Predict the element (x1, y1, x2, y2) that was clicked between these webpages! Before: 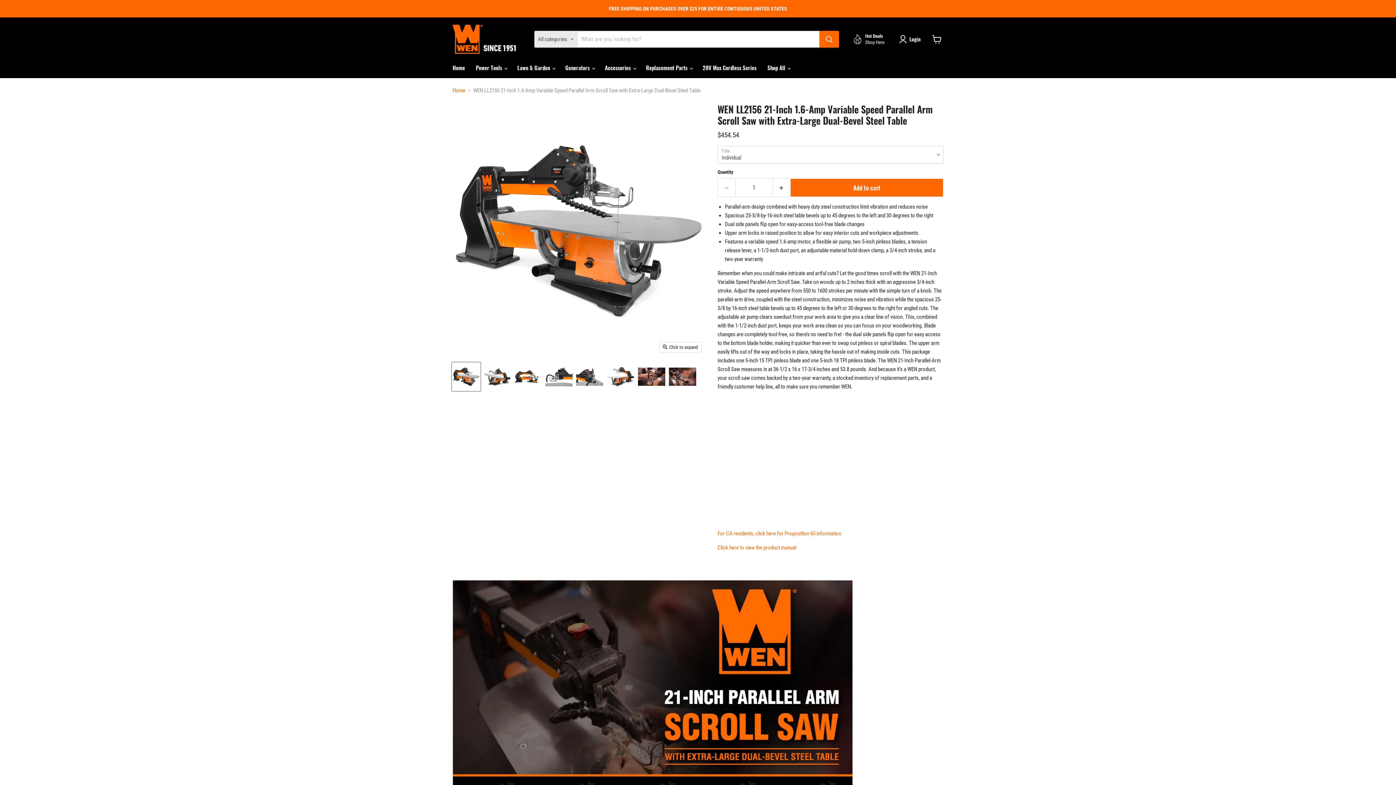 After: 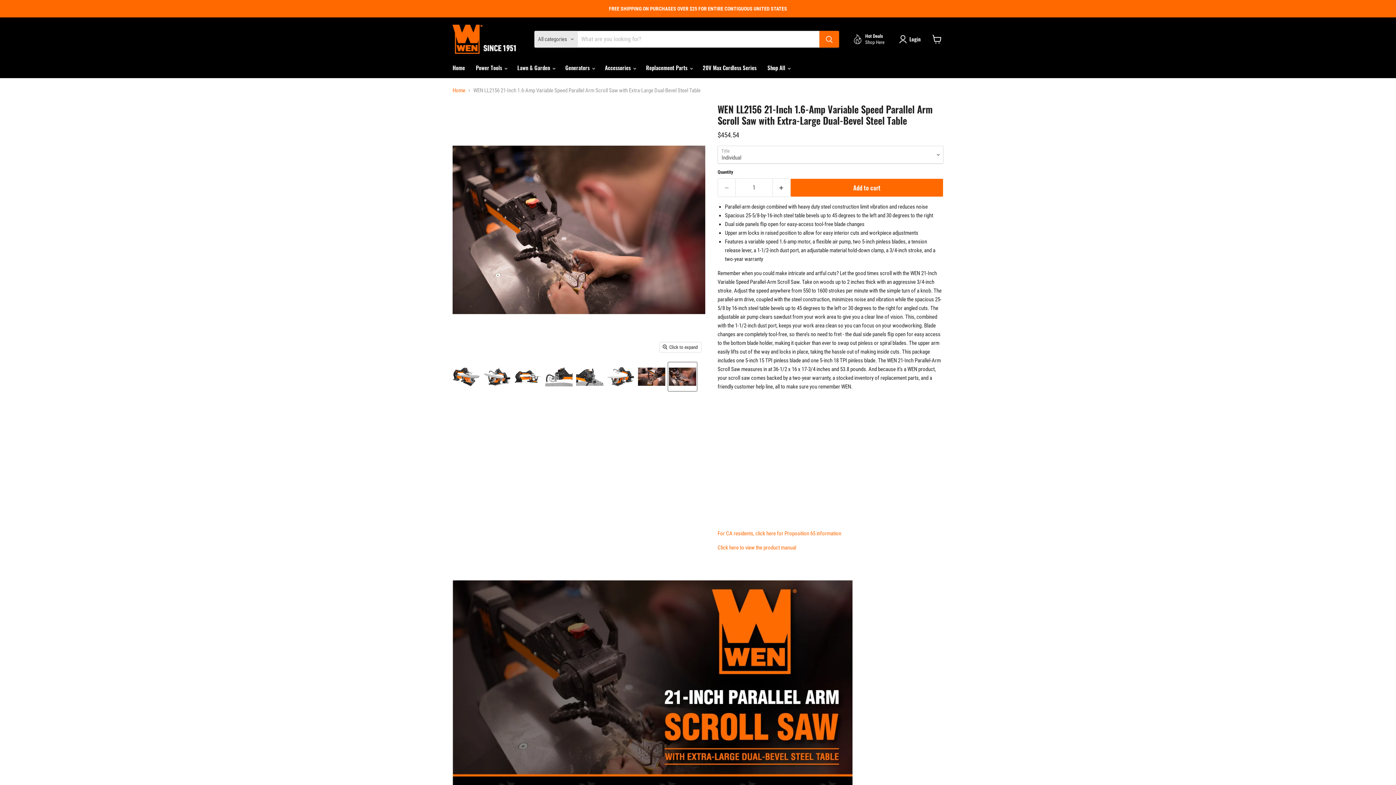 Action: label: WEN LL2156 21-Inch 1.6-Amp Variable Speed Parallel Arm Scroll Saw with Extra-Large Dual-Bevel Steel Table thumbnail bbox: (668, 362, 697, 391)